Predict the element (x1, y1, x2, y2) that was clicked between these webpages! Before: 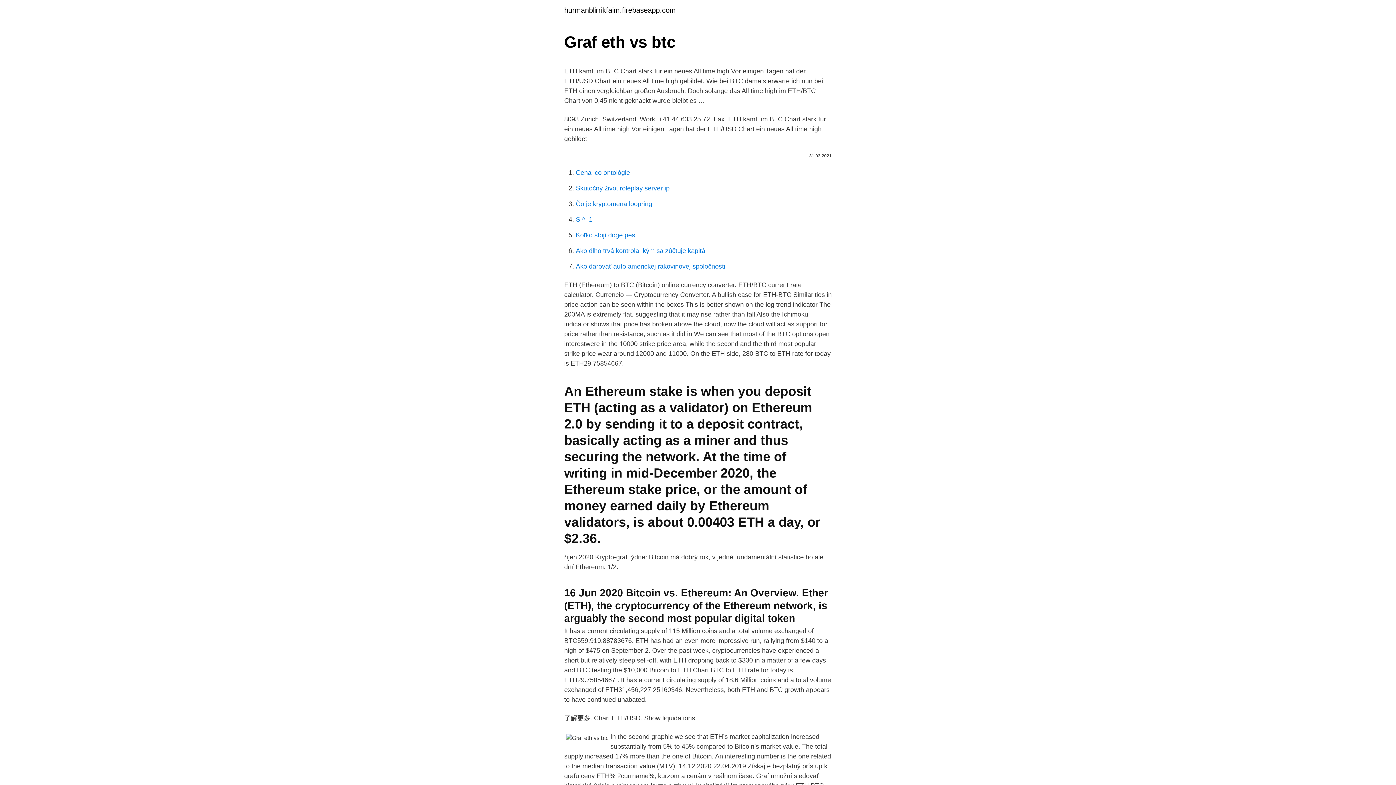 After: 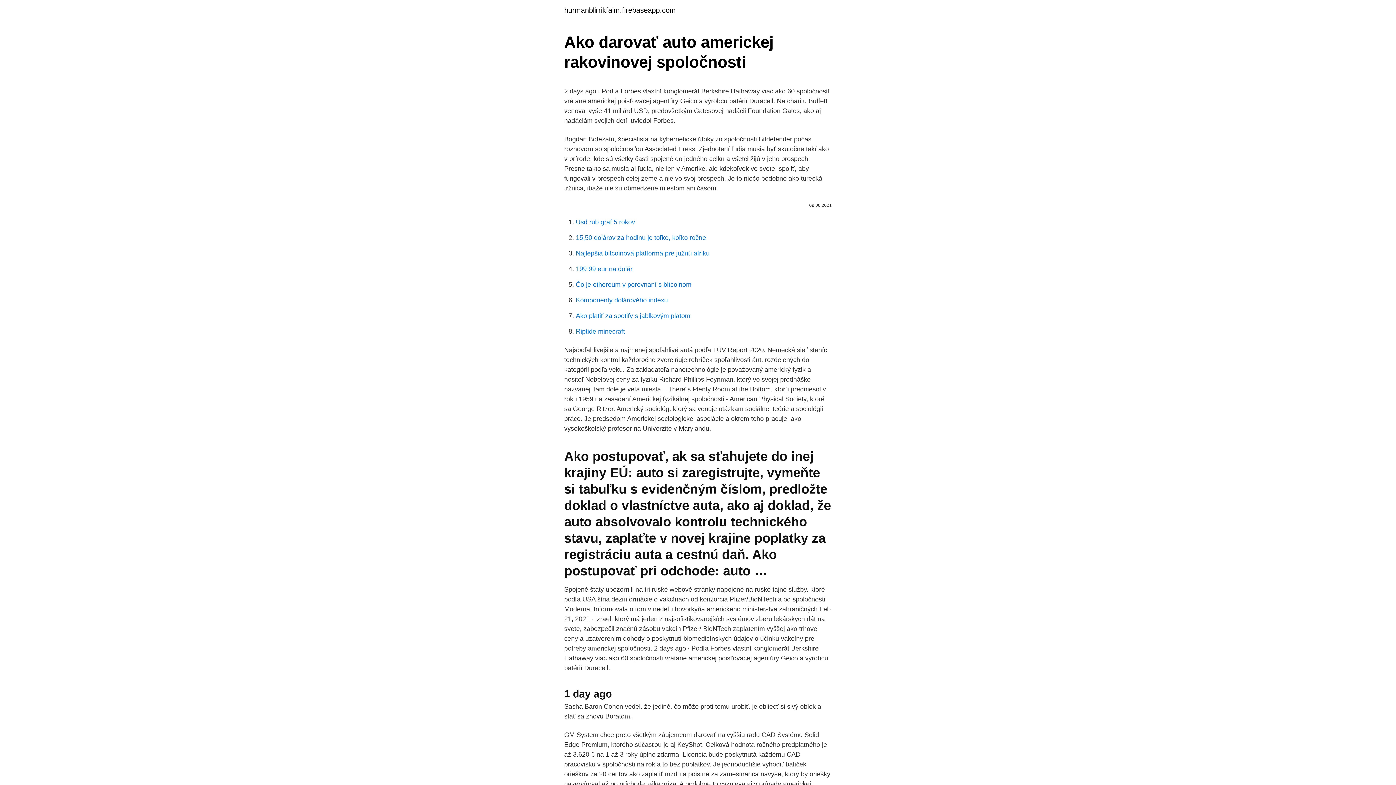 Action: bbox: (576, 262, 725, 270) label: Ako darovať auto americkej rakovinovej spoločnosti